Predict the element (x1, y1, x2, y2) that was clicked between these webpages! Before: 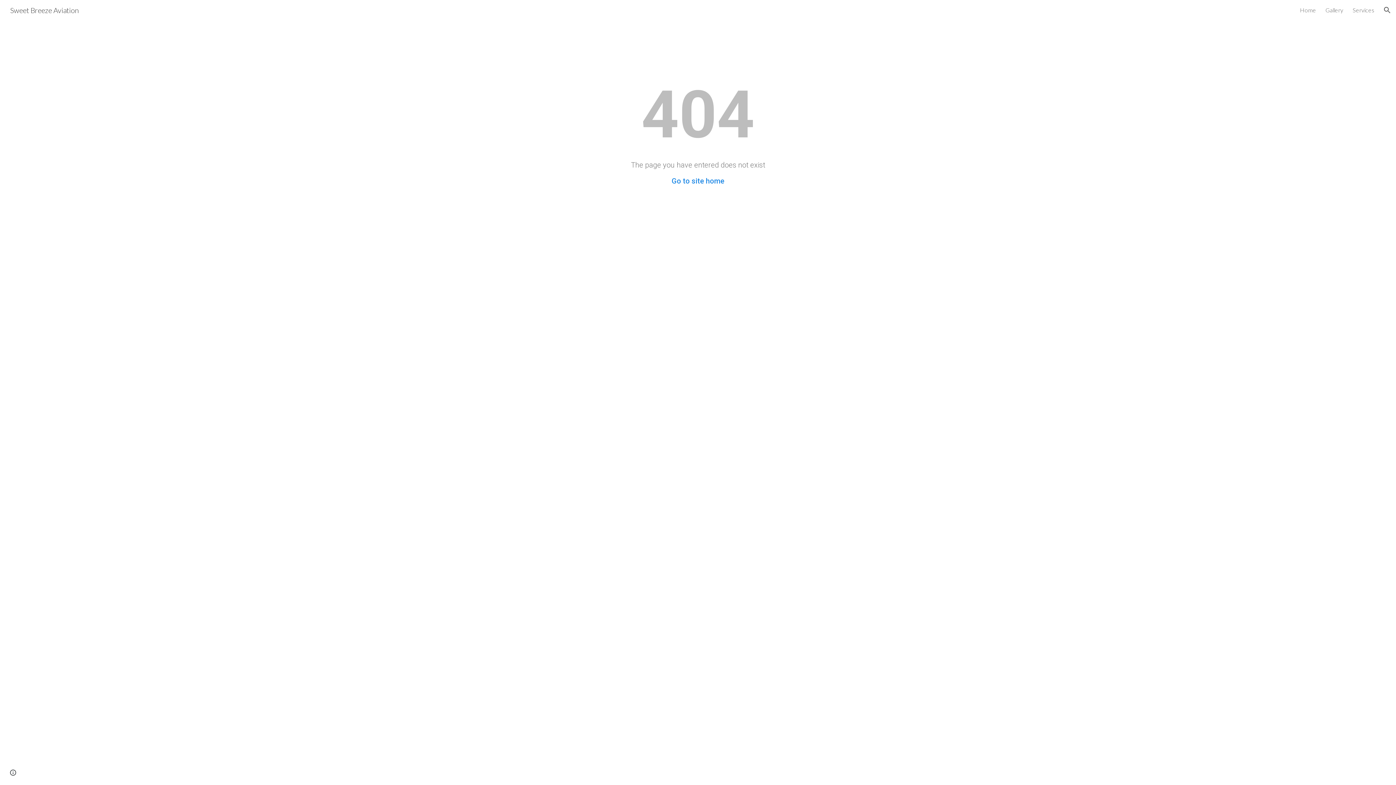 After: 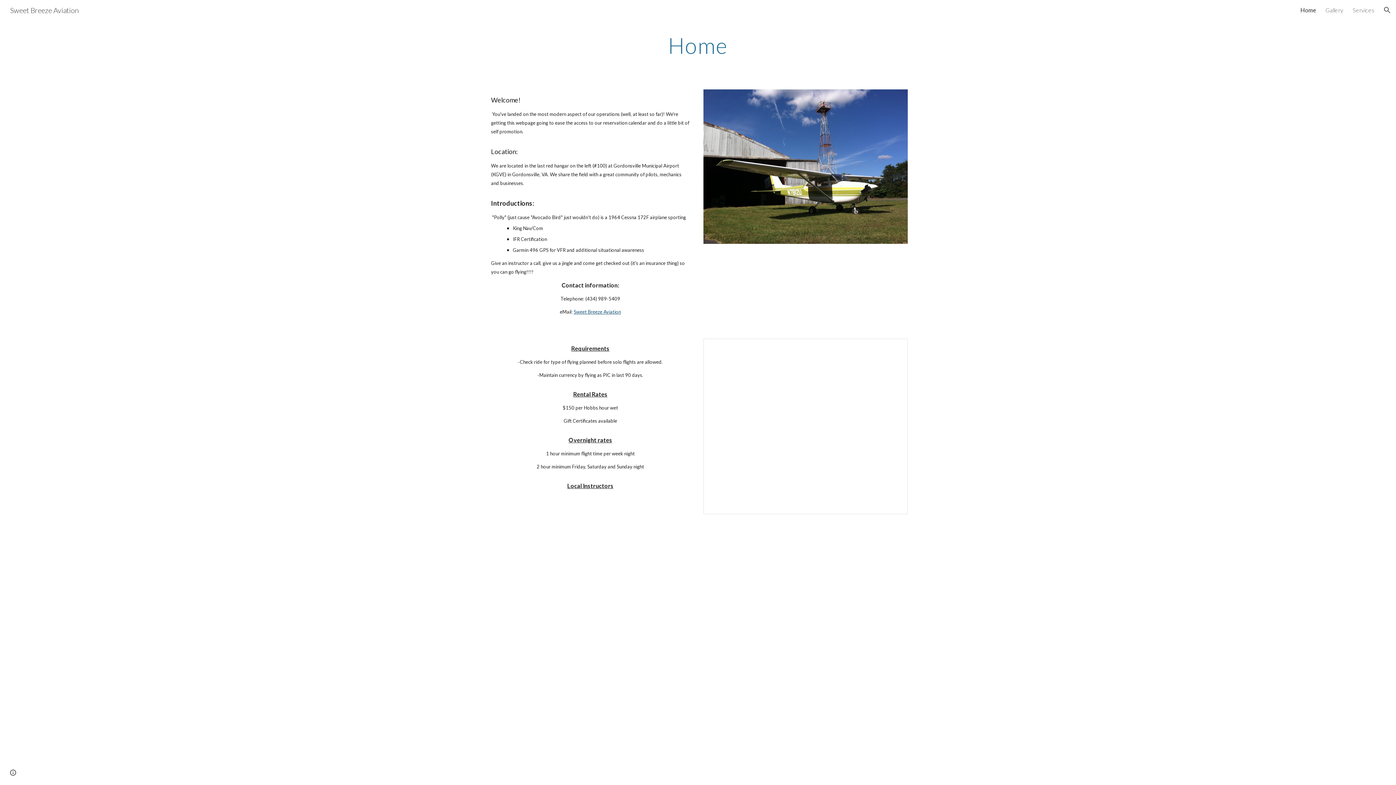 Action: label: Home bbox: (1300, 6, 1316, 13)